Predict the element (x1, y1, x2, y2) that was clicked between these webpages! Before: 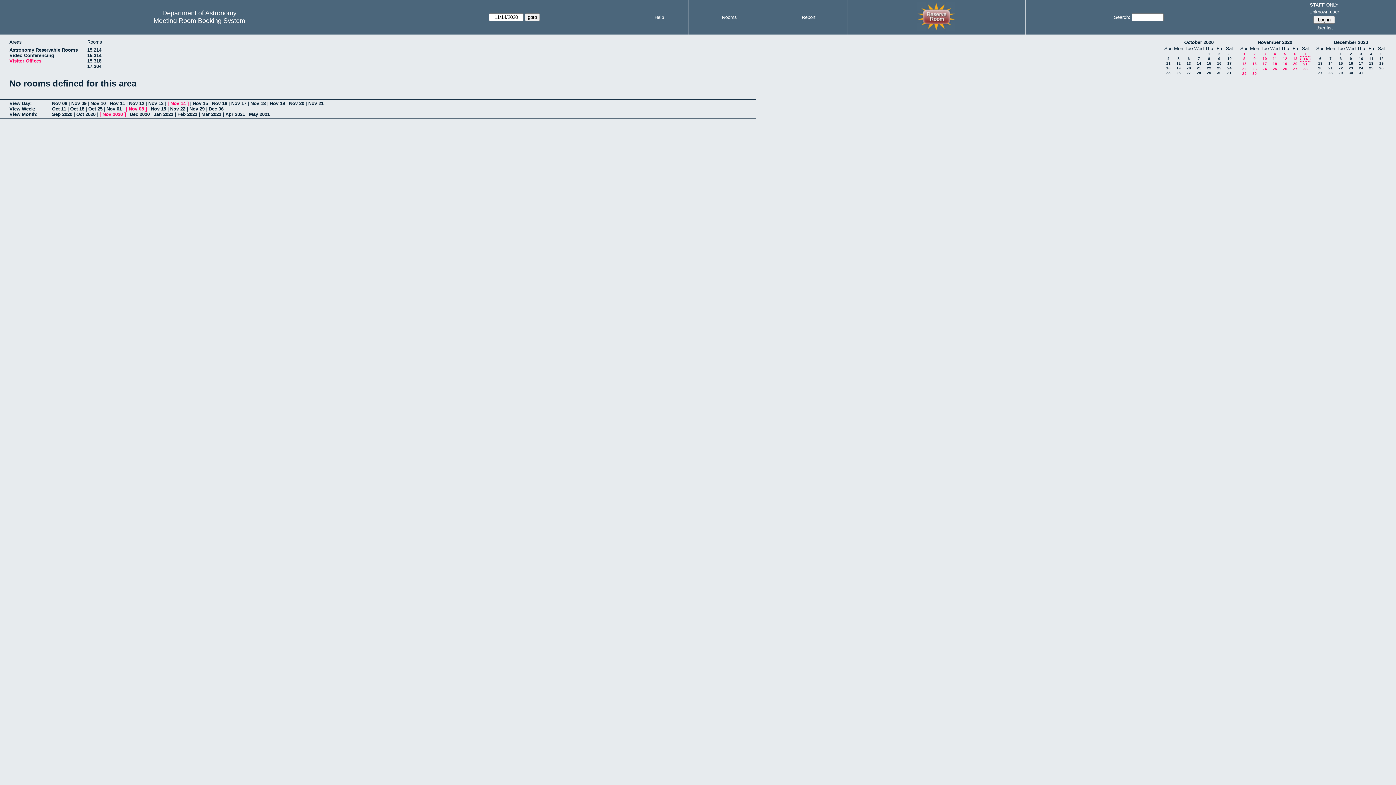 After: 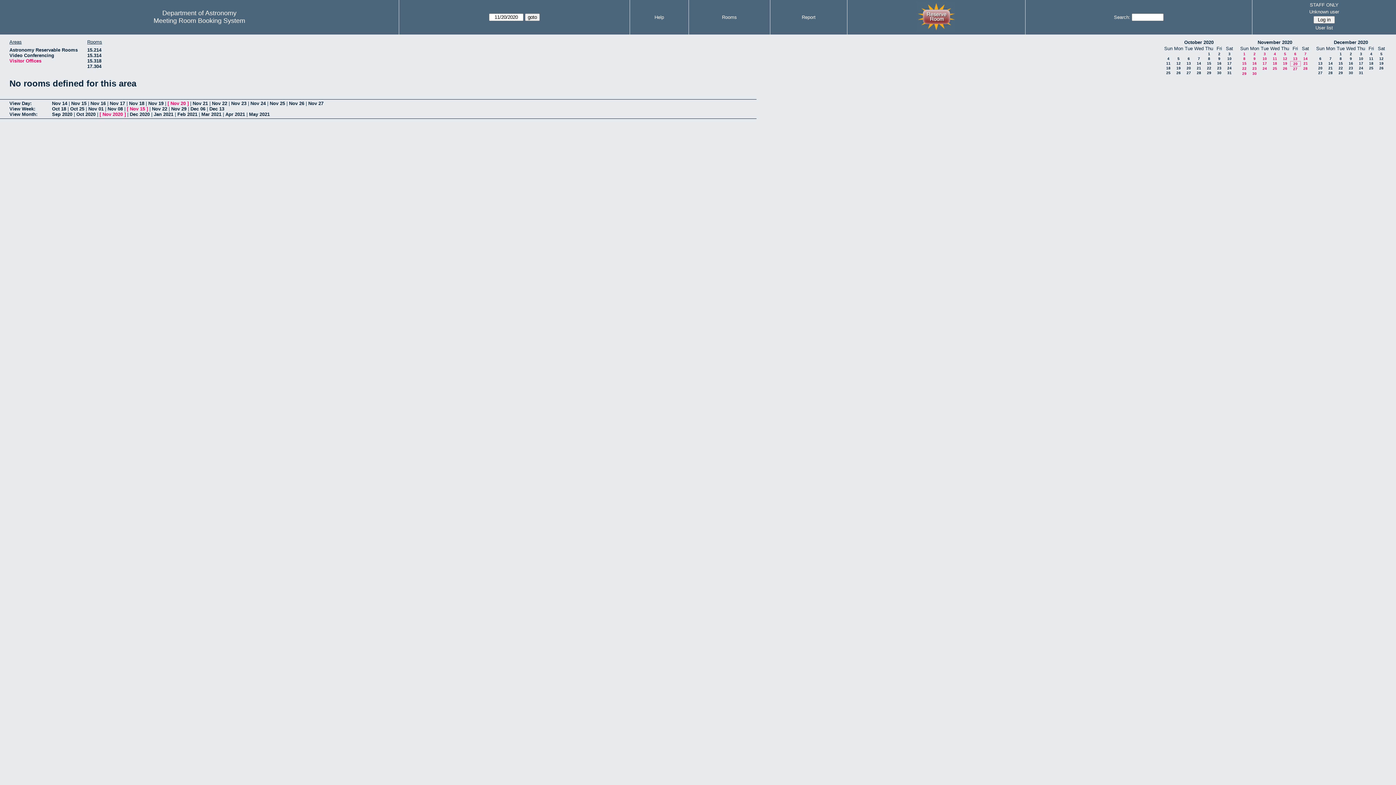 Action: label: 20 bbox: (1293, 61, 1297, 65)